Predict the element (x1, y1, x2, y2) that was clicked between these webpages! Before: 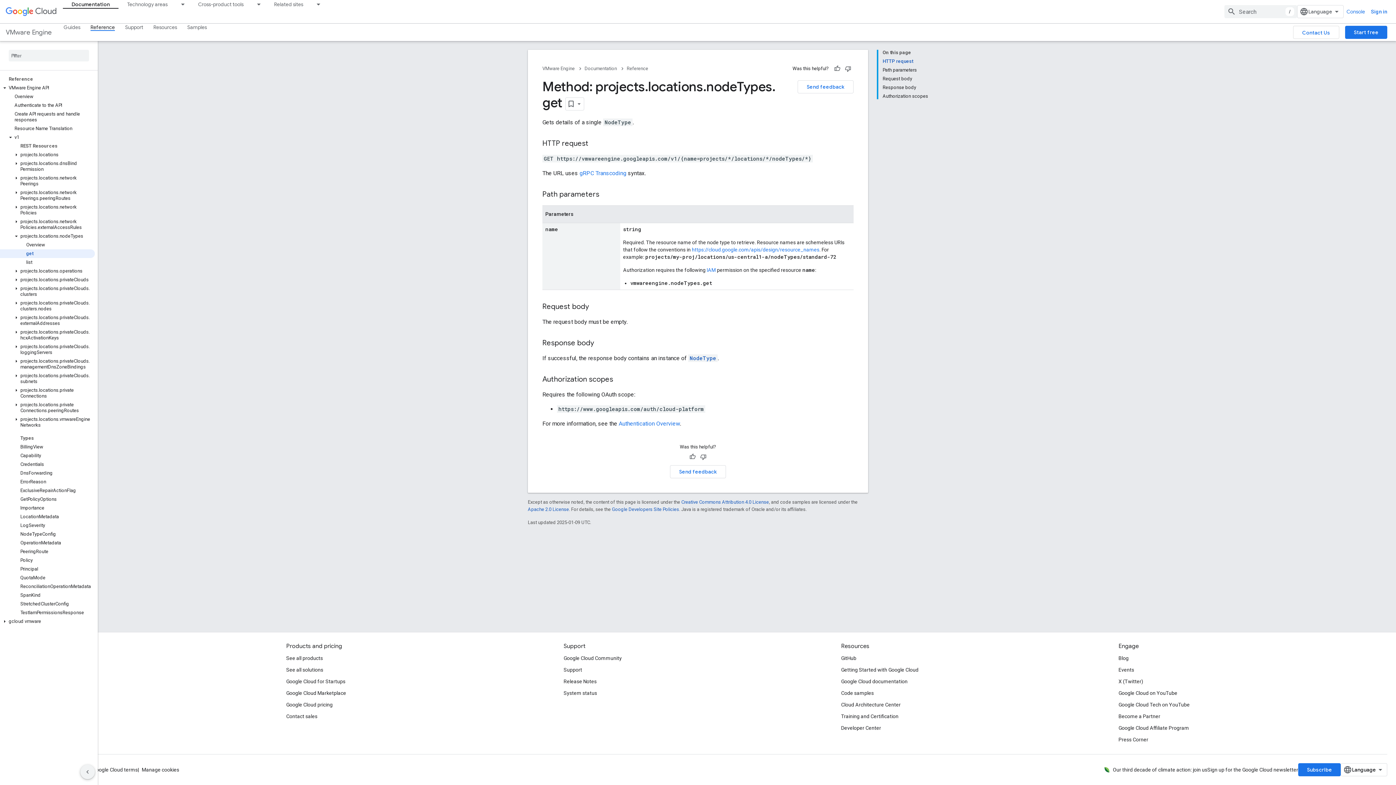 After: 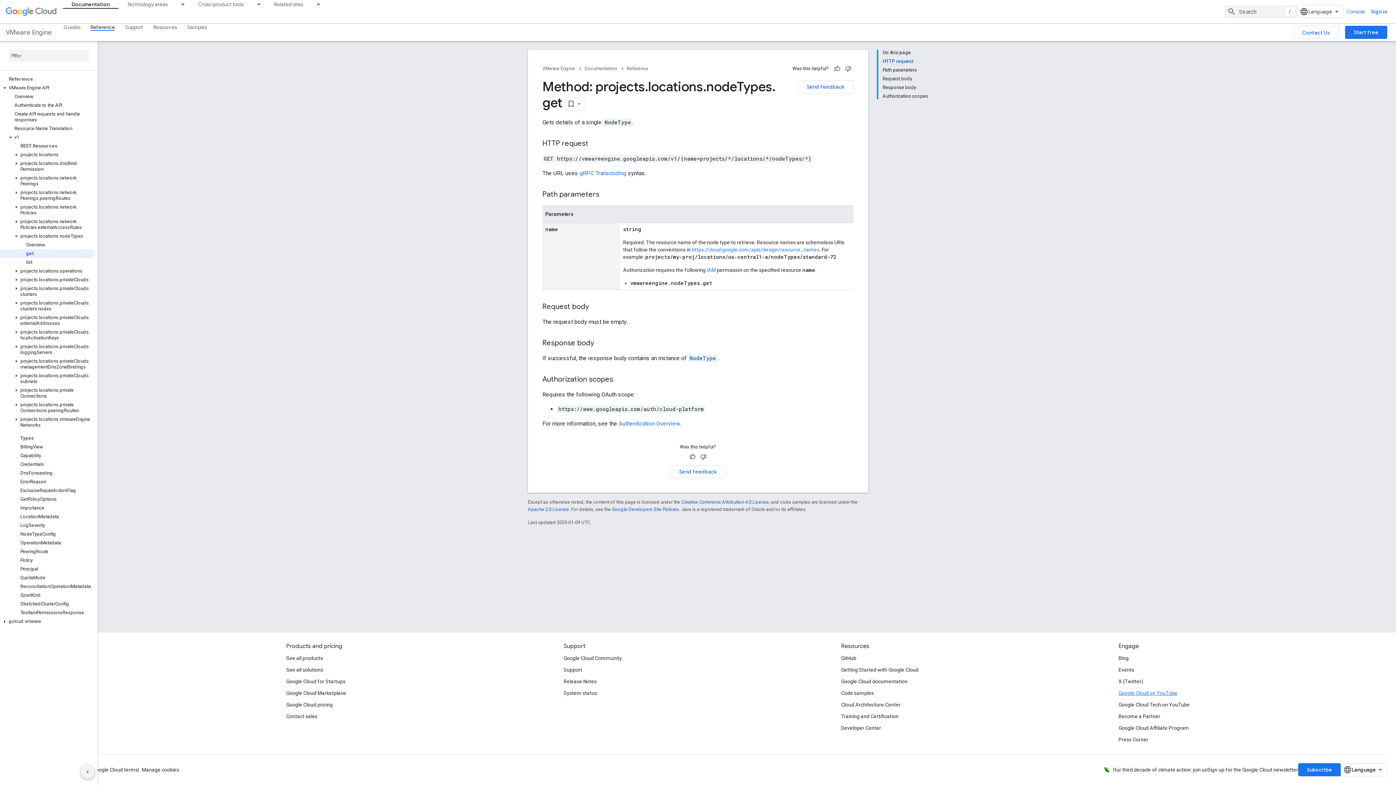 Action: bbox: (1118, 687, 1177, 699) label: Google Cloud on YouTube